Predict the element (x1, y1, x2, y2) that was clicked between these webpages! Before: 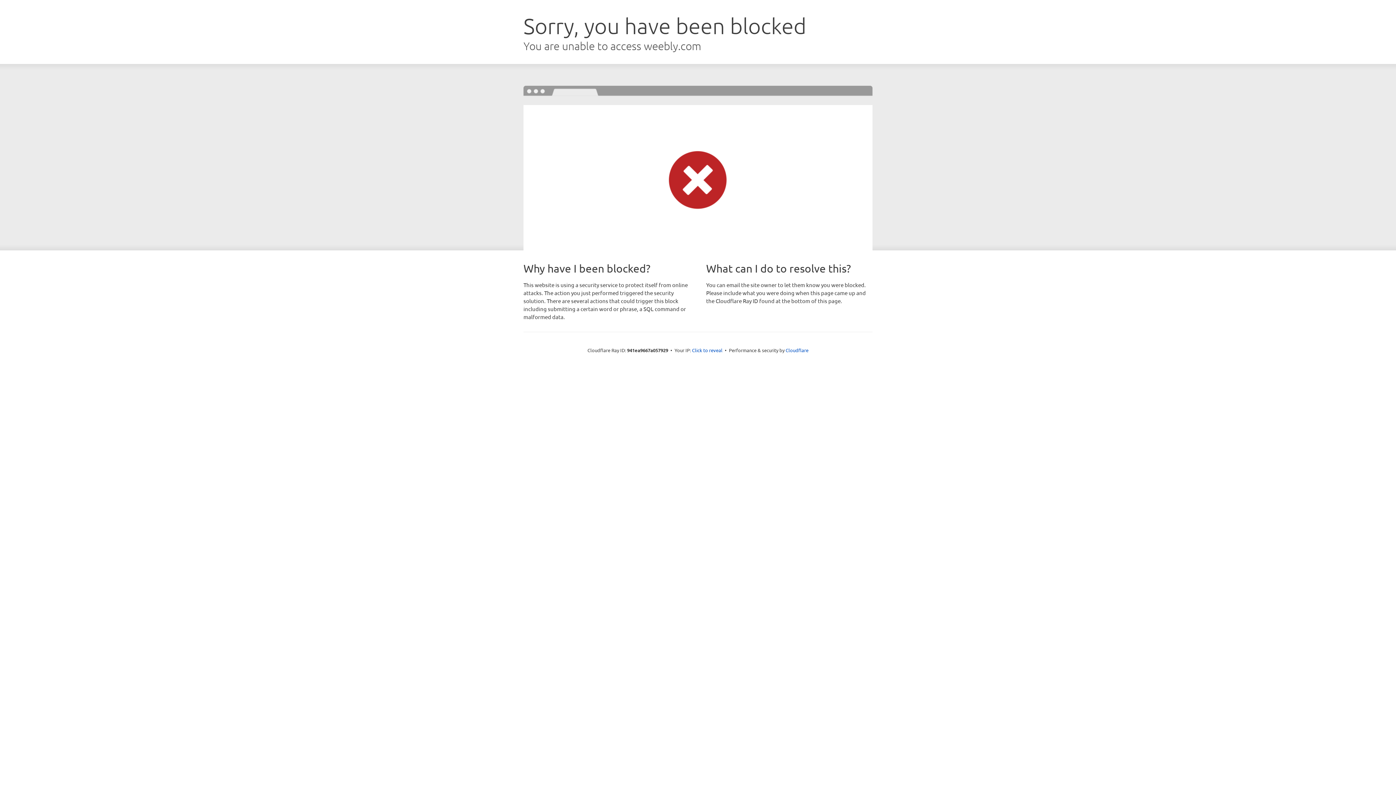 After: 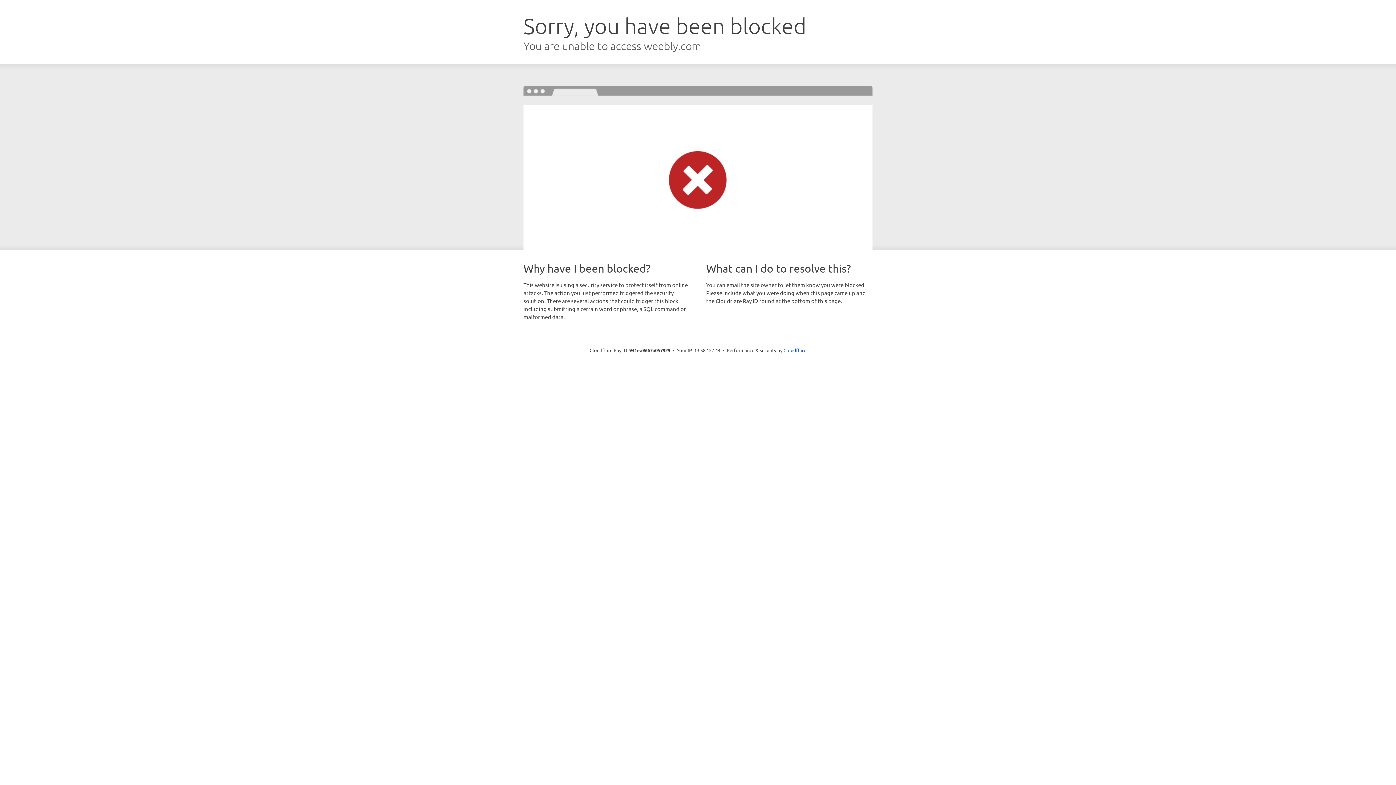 Action: bbox: (692, 346, 722, 353) label: Click to reveal